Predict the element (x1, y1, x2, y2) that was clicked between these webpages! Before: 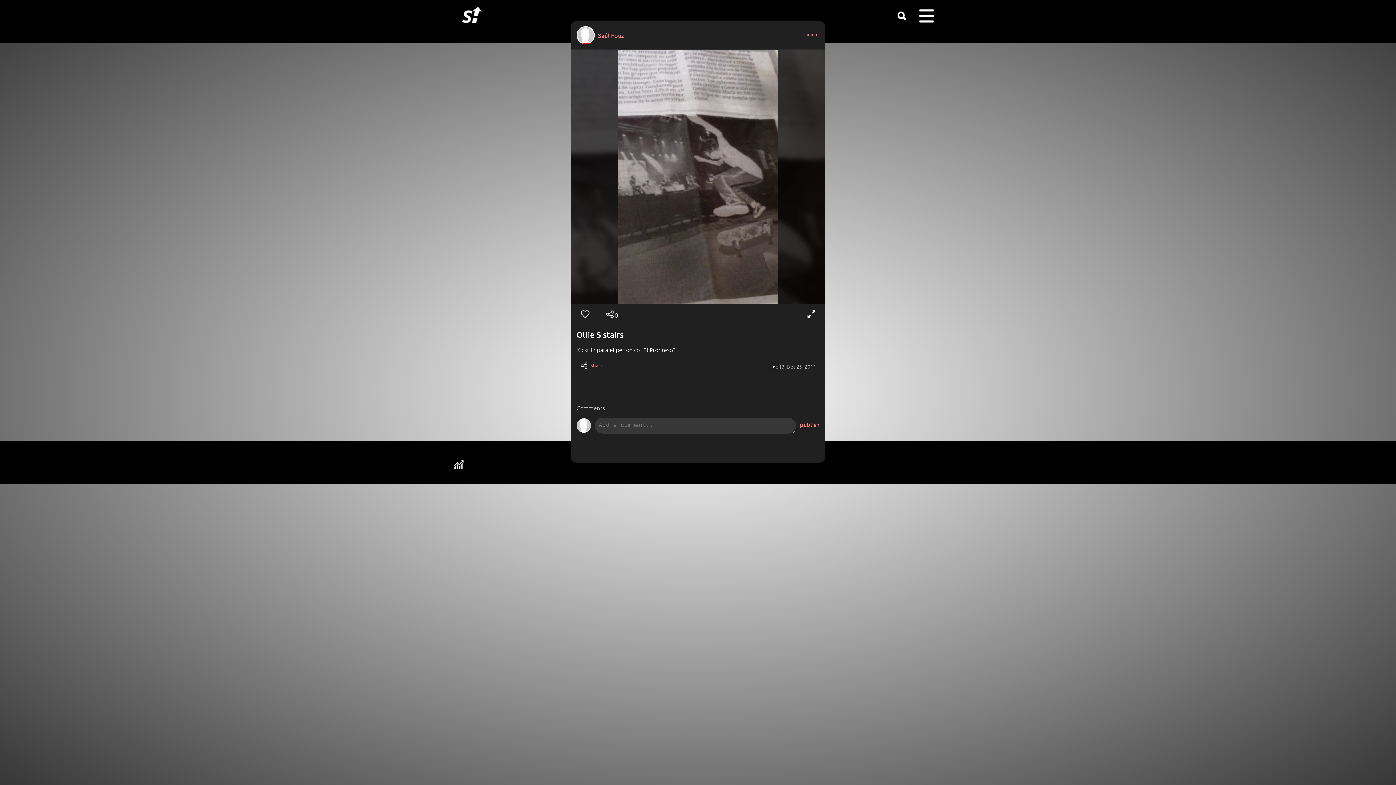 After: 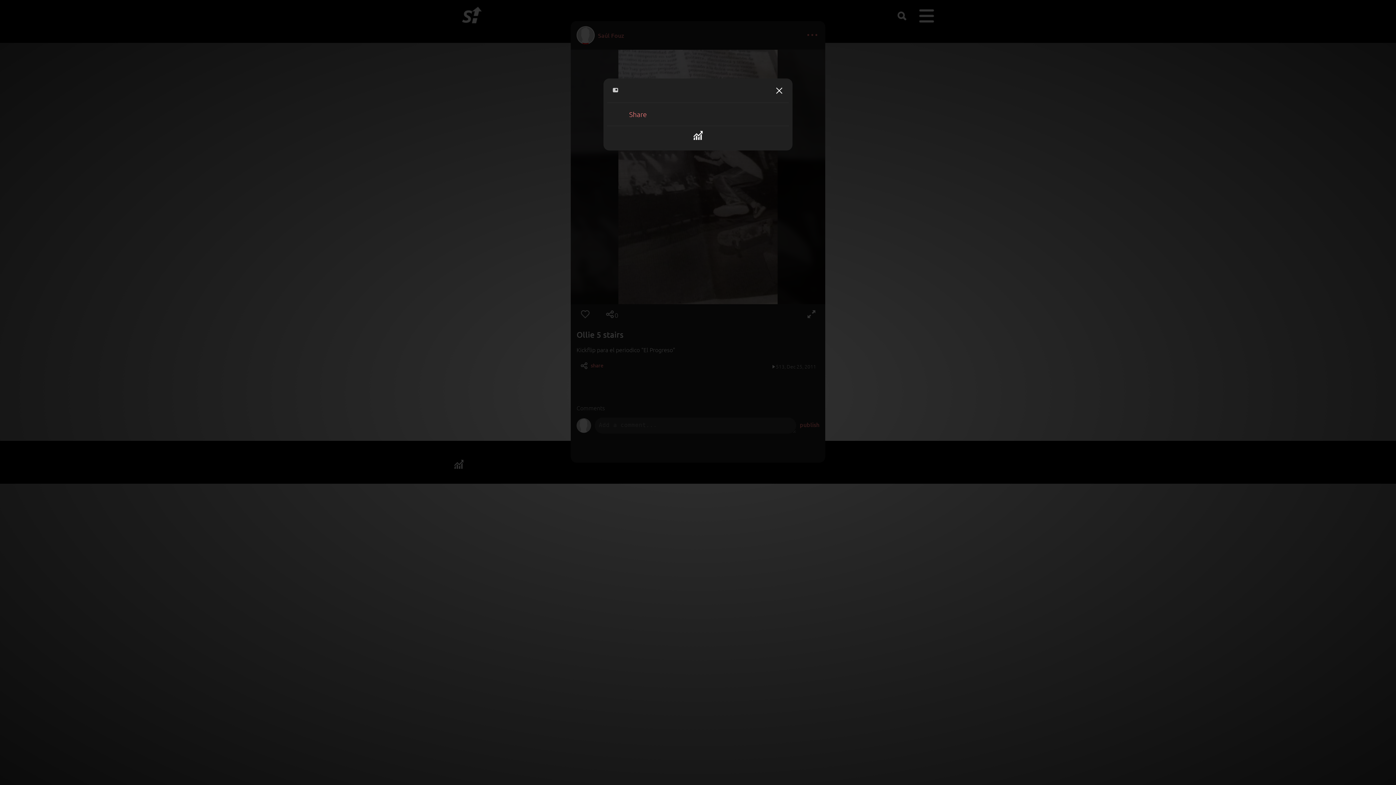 Action: bbox: (798, 33, 824, 41)